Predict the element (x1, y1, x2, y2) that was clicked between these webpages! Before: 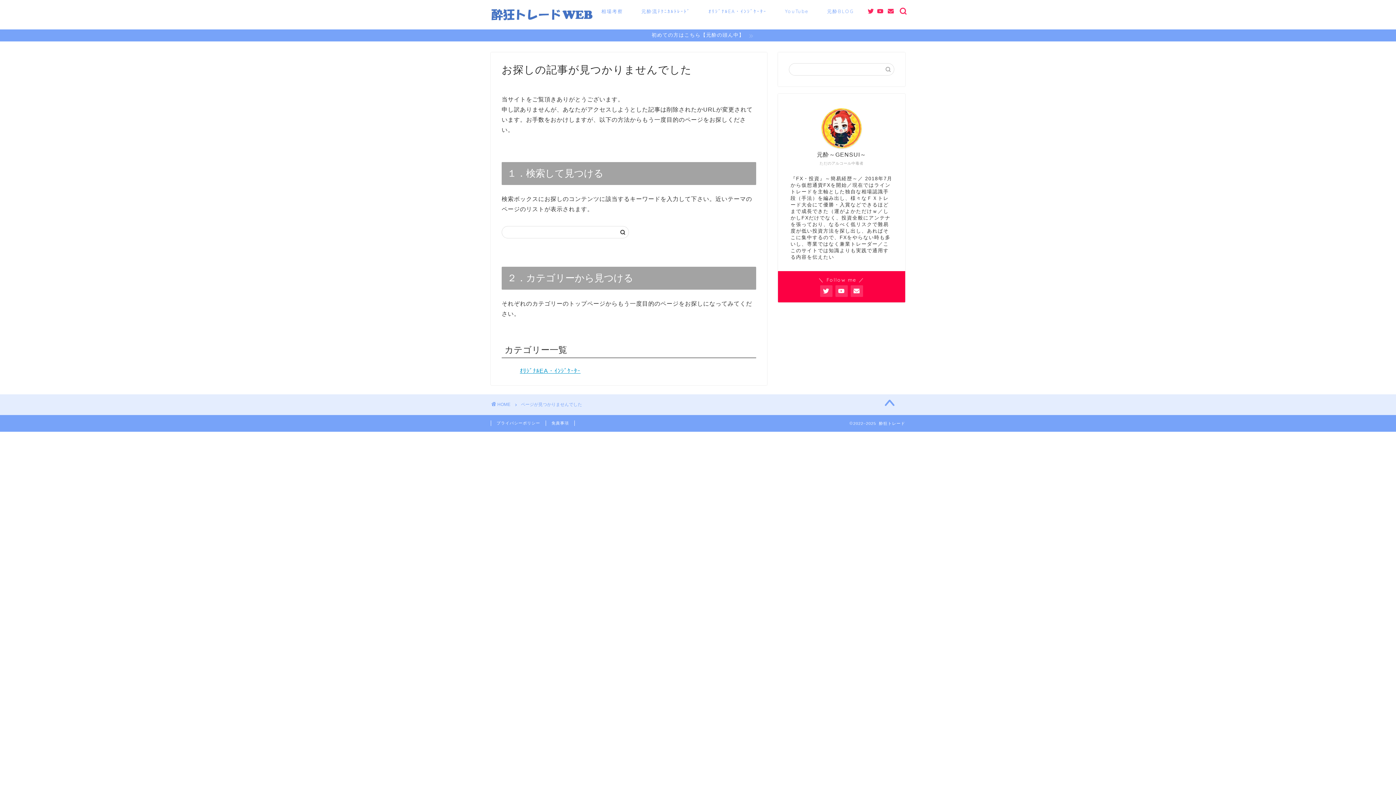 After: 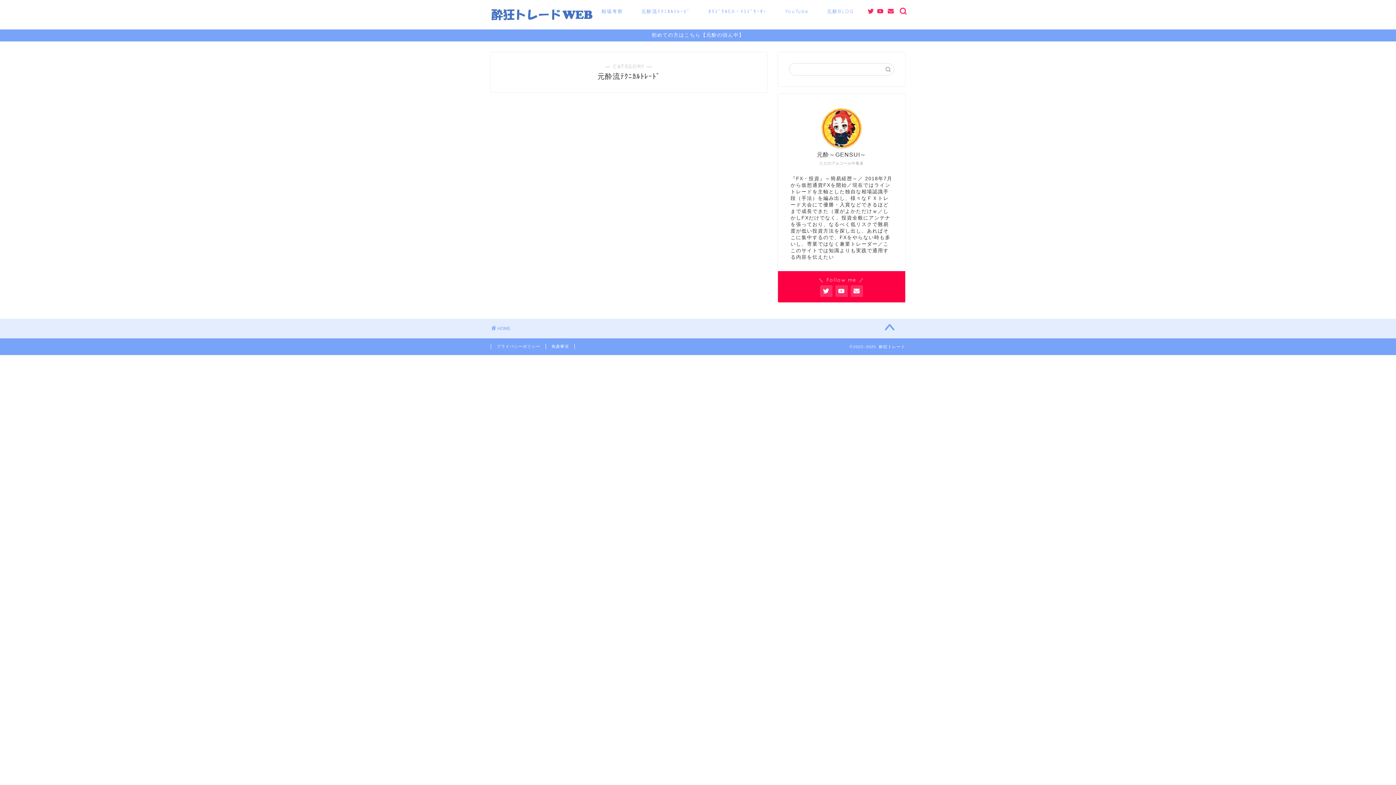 Action: label: 元酔流ﾃｸﾆｶﾙﾄﾚｰﾄﾞ bbox: (632, 5, 699, 20)